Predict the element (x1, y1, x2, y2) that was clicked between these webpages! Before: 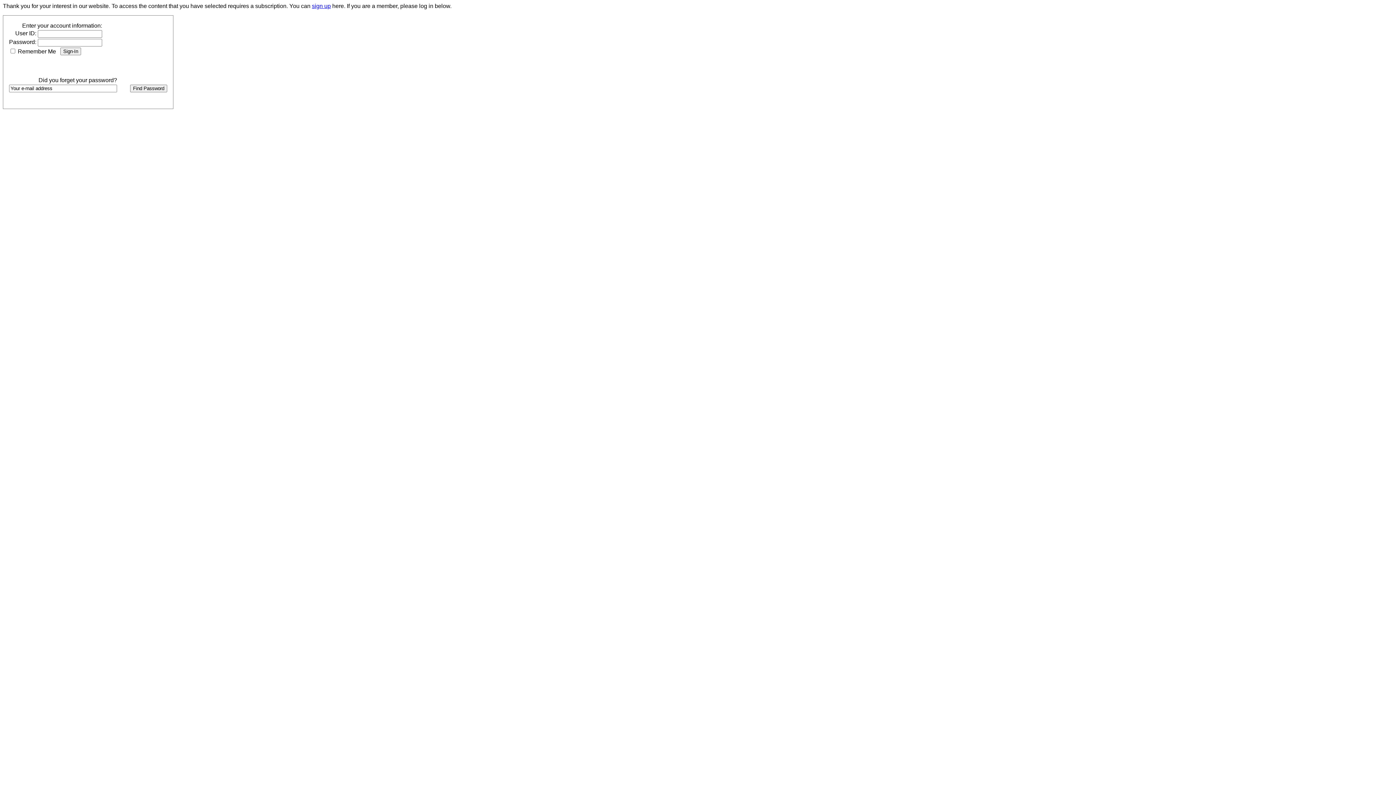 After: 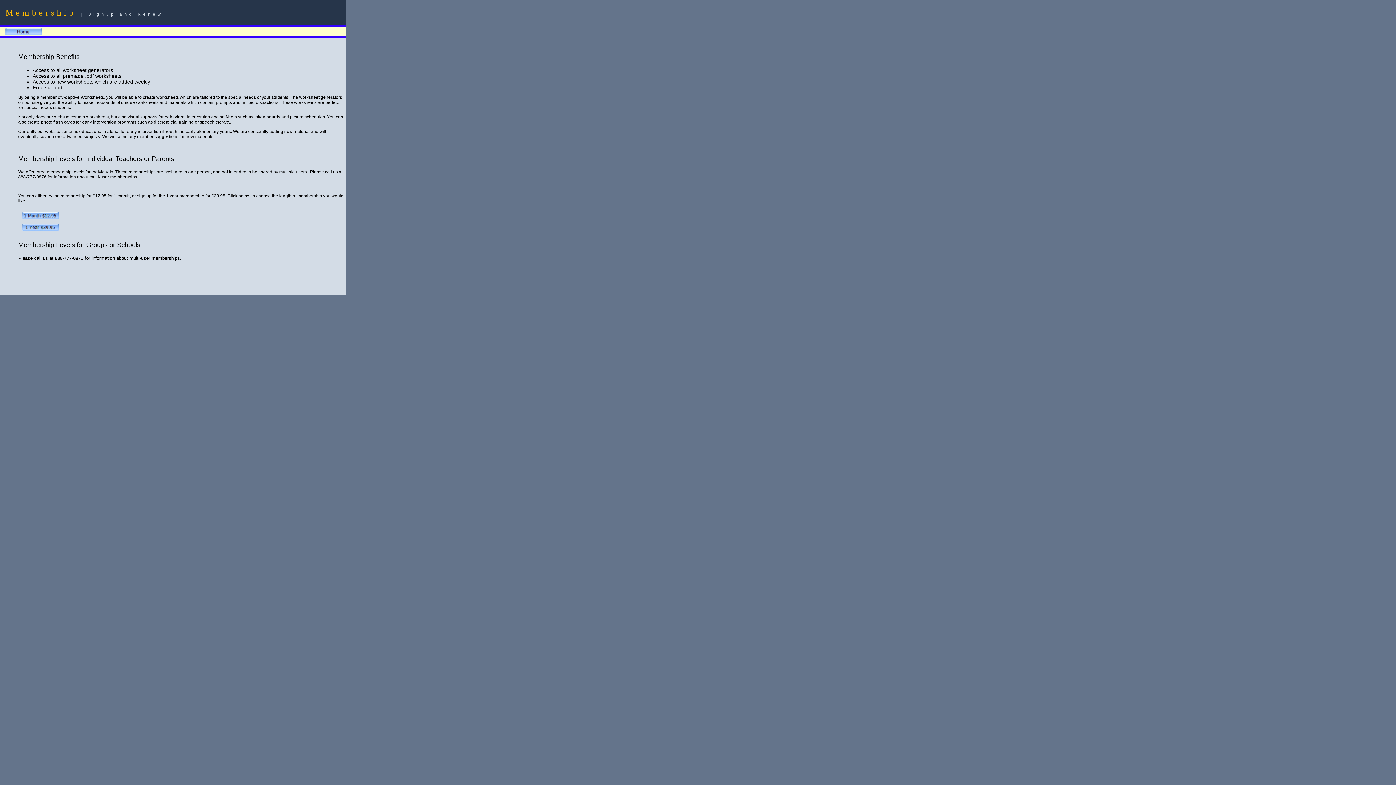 Action: bbox: (312, 2, 330, 9) label: sign up